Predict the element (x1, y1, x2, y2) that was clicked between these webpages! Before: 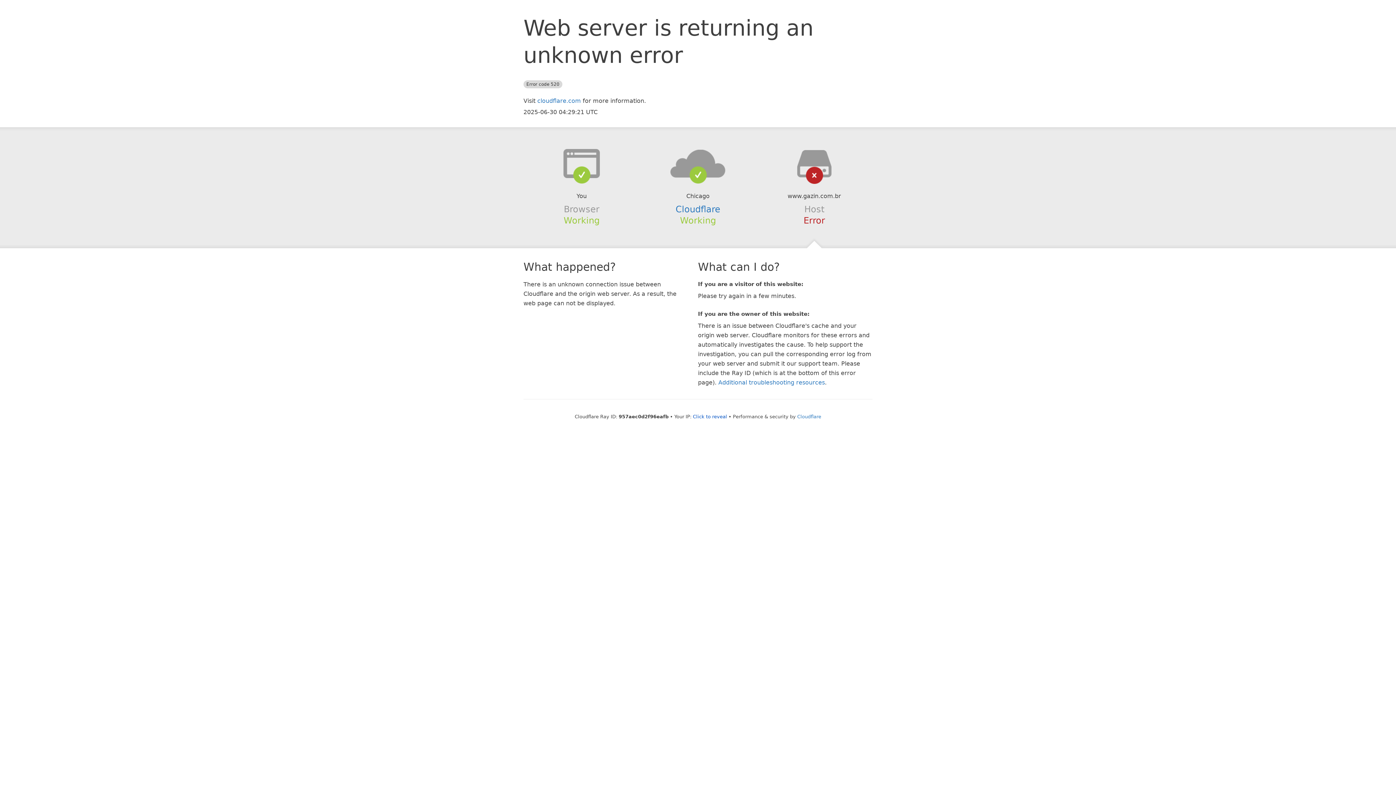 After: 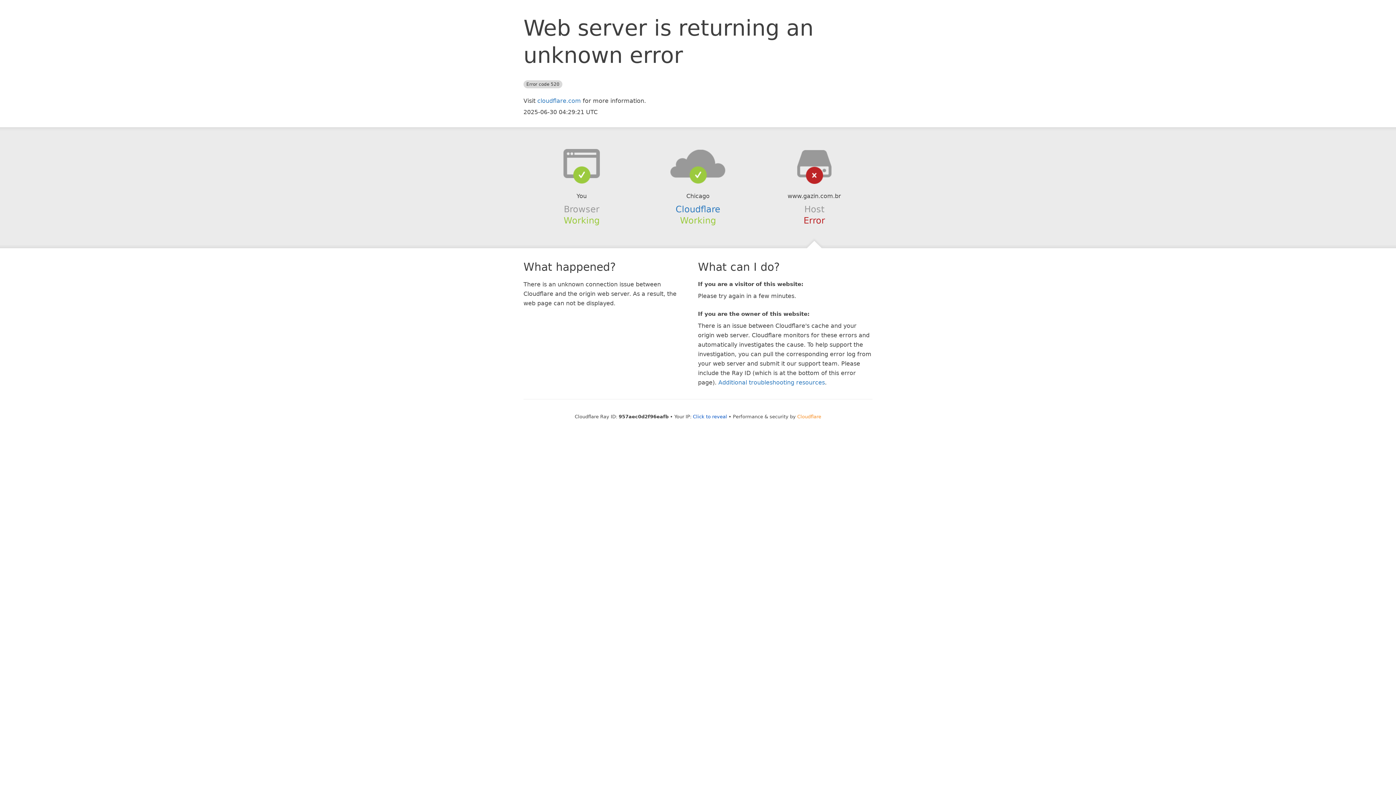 Action: label: Cloudflare bbox: (797, 414, 821, 419)